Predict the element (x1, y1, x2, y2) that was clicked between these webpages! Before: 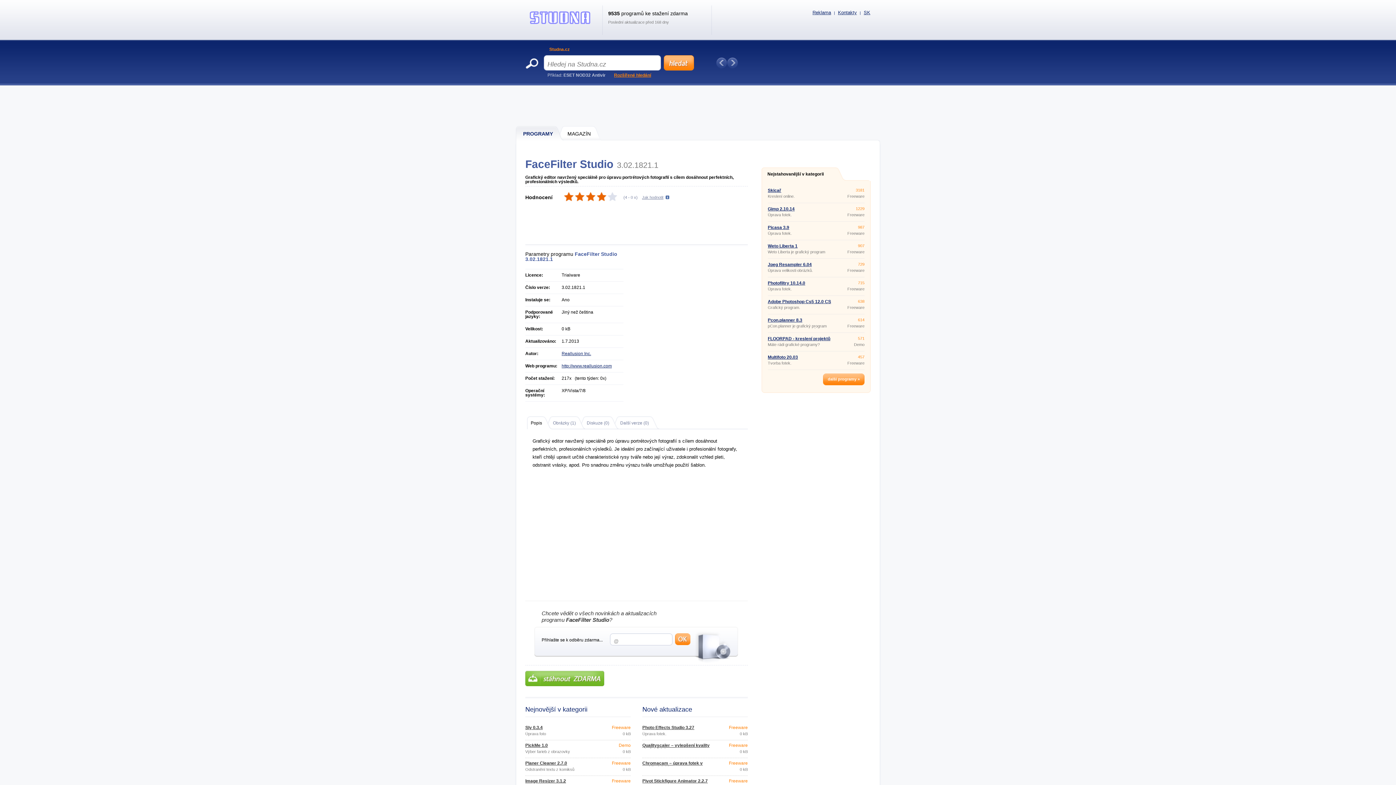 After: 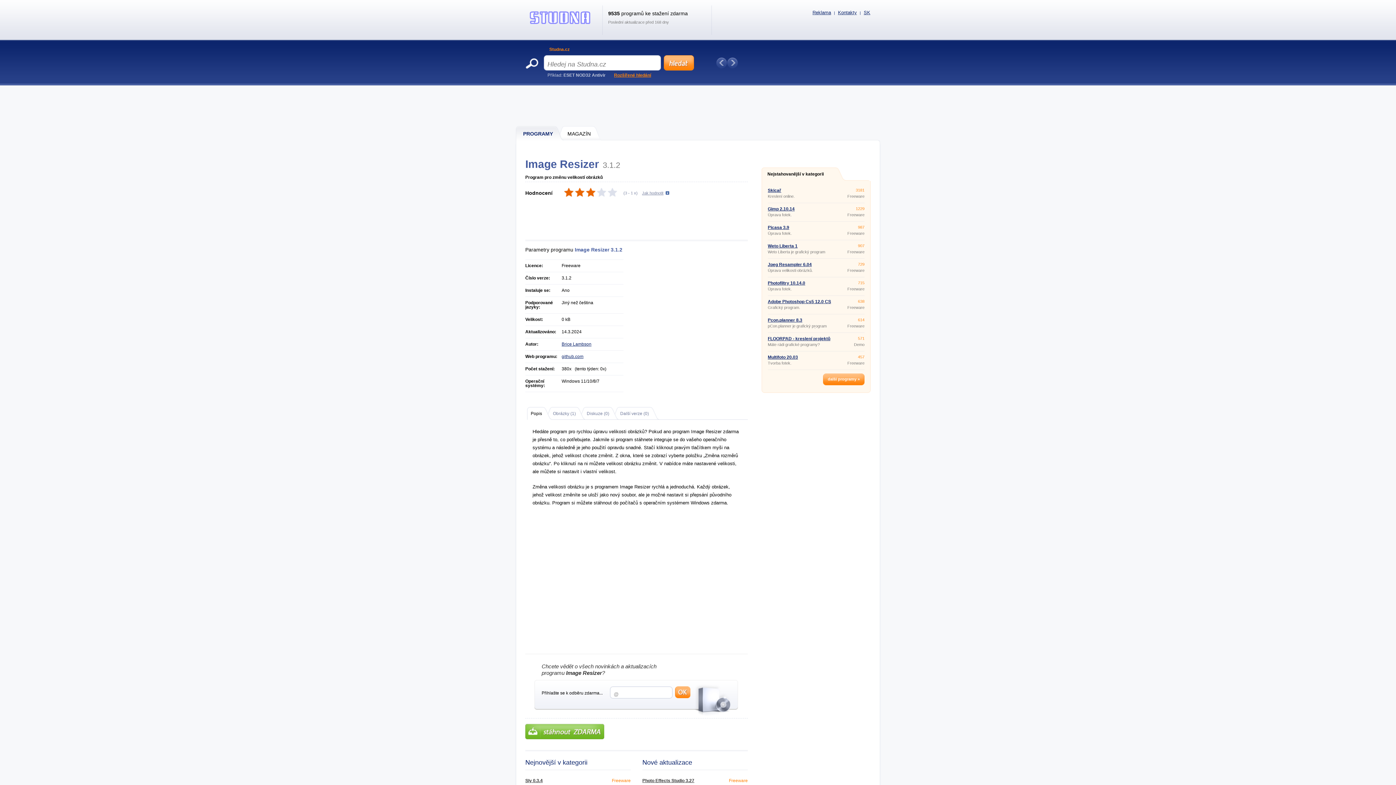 Action: label: Image Resizer 3.1.2 bbox: (525, 778, 566, 784)